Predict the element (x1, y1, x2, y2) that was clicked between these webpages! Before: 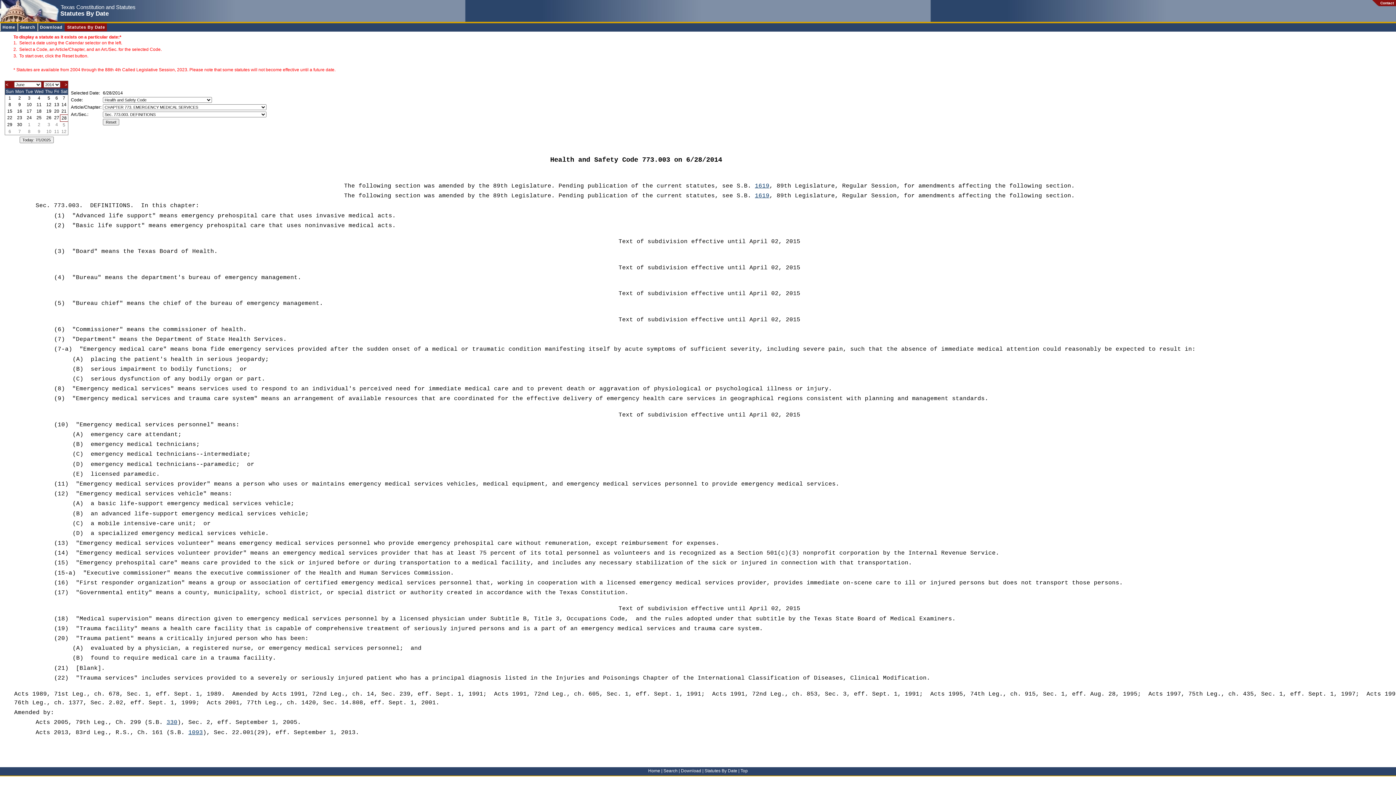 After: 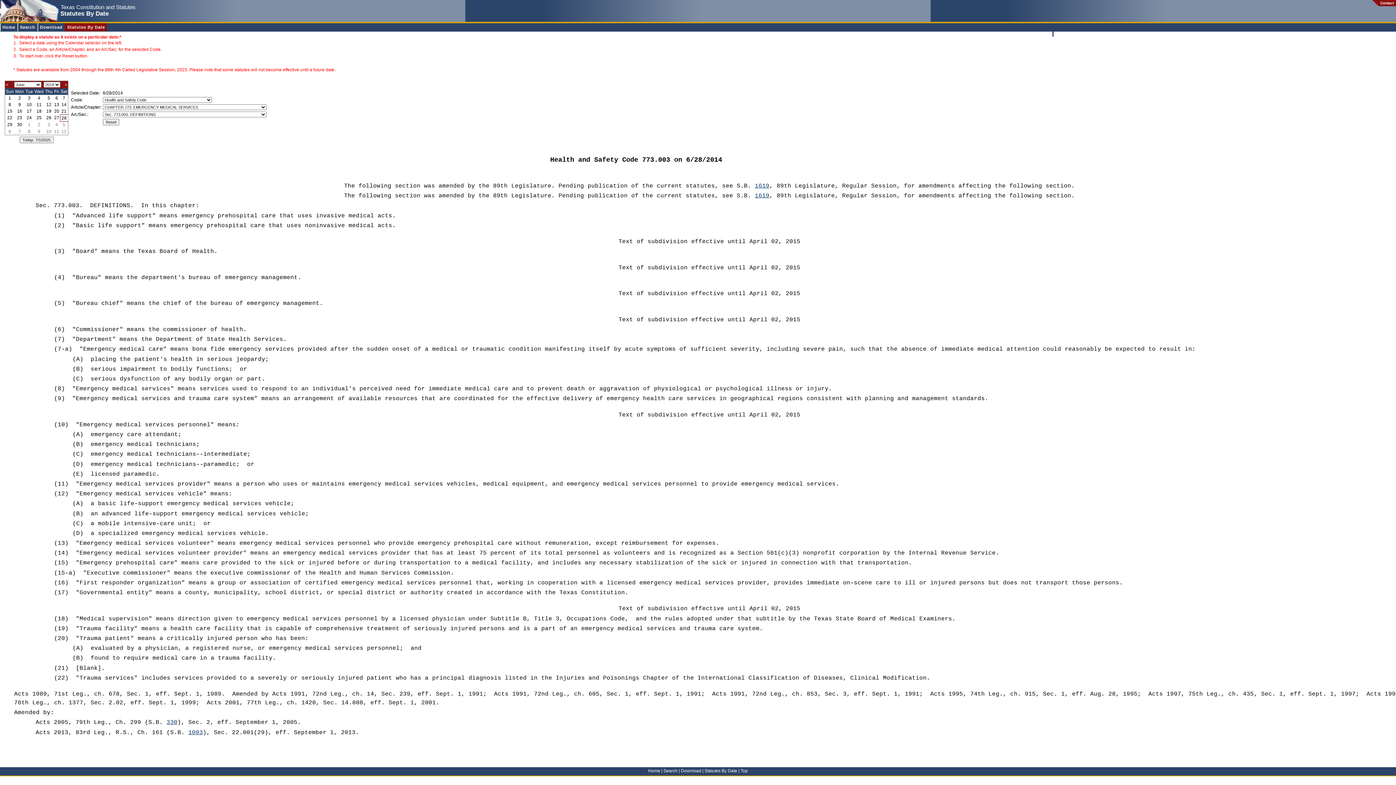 Action: bbox: (1052, 31, 1053, 36) label:  